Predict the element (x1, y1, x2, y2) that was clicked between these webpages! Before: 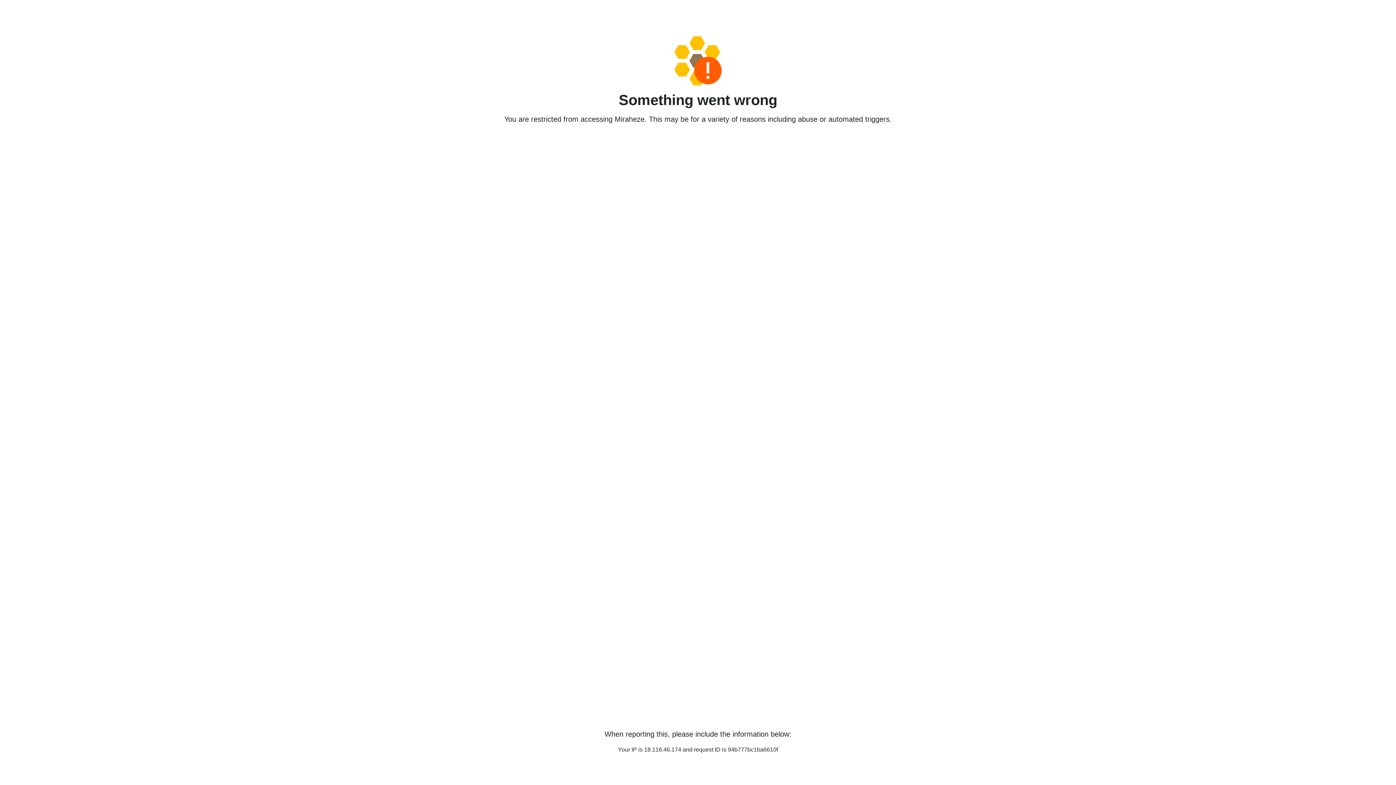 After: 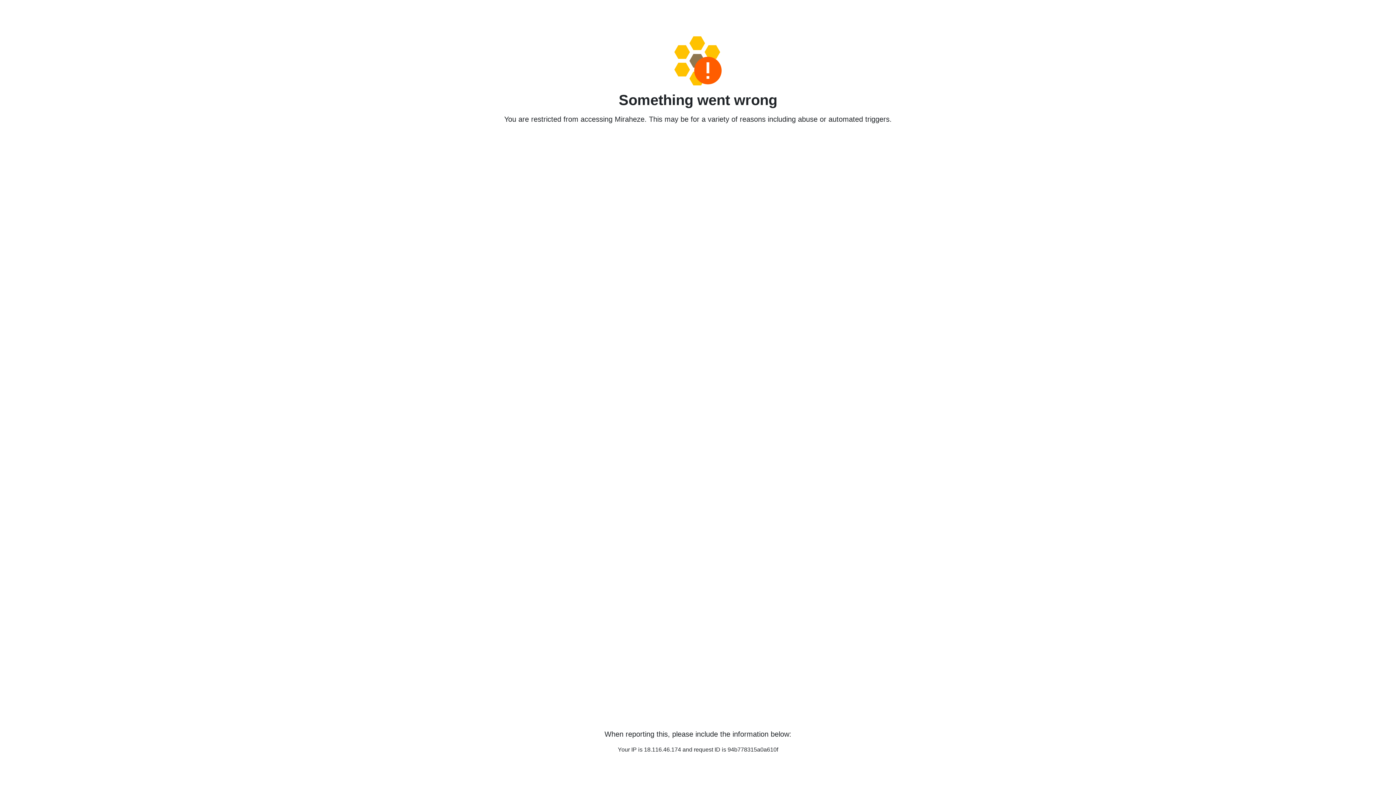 Action: bbox: (458, 36, 938, 85)